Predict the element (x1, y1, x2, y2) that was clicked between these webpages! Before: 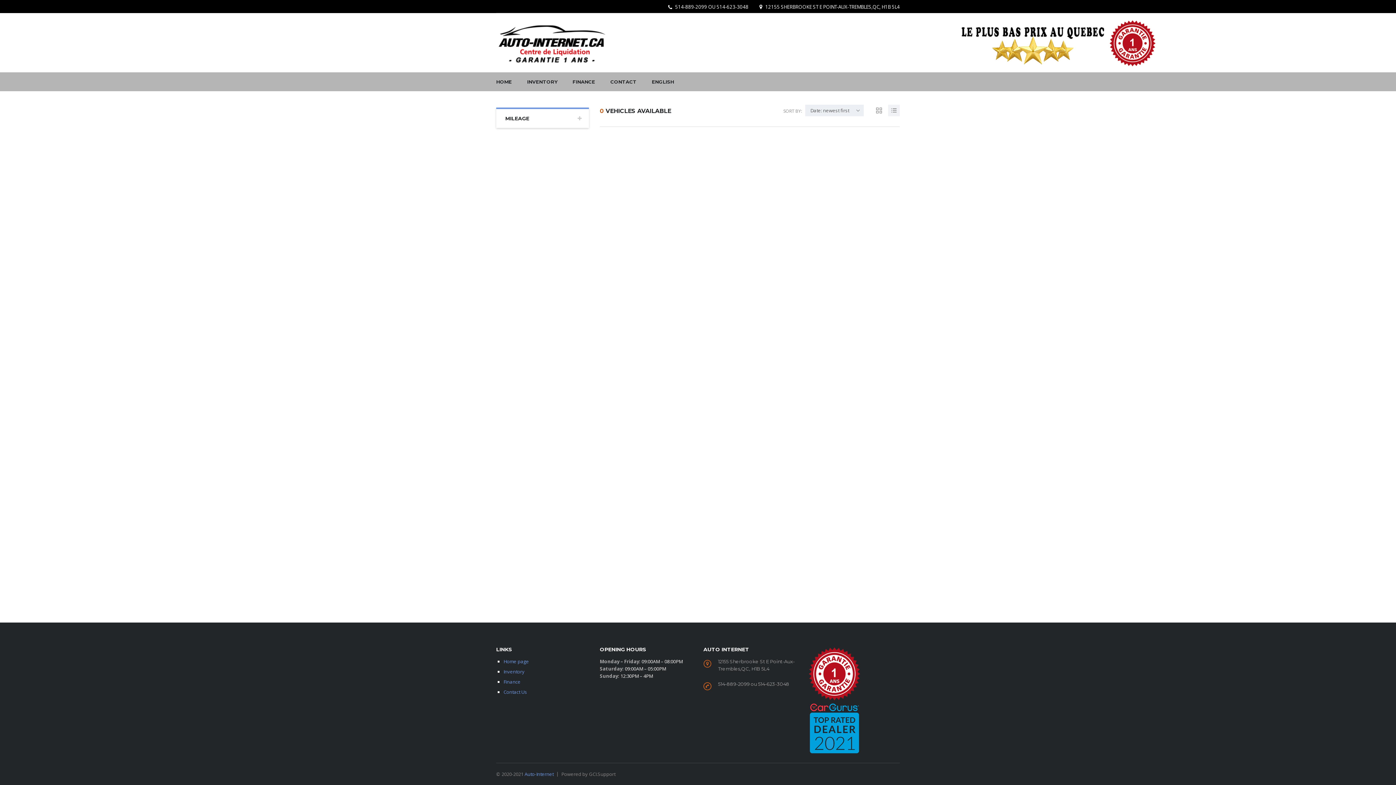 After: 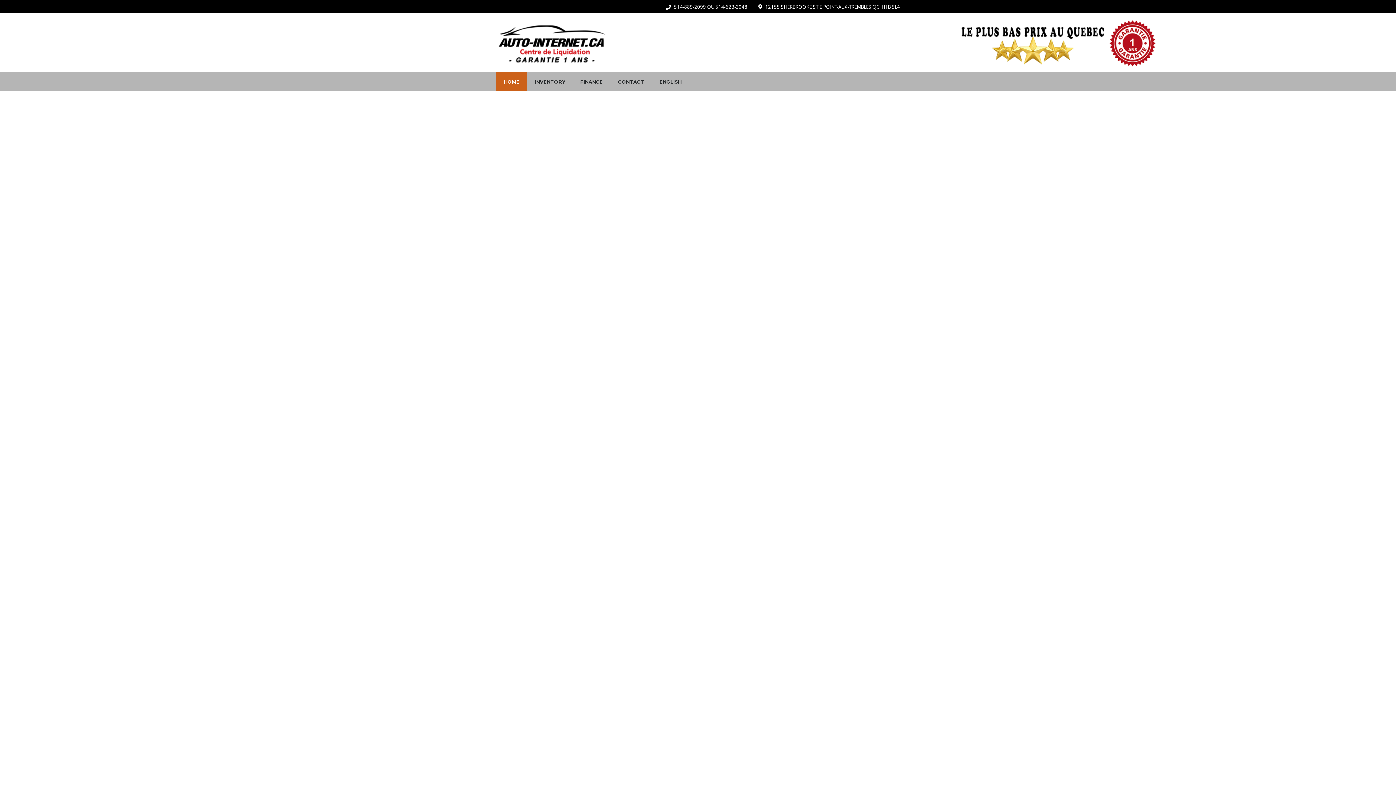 Action: bbox: (496, 39, 610, 46)